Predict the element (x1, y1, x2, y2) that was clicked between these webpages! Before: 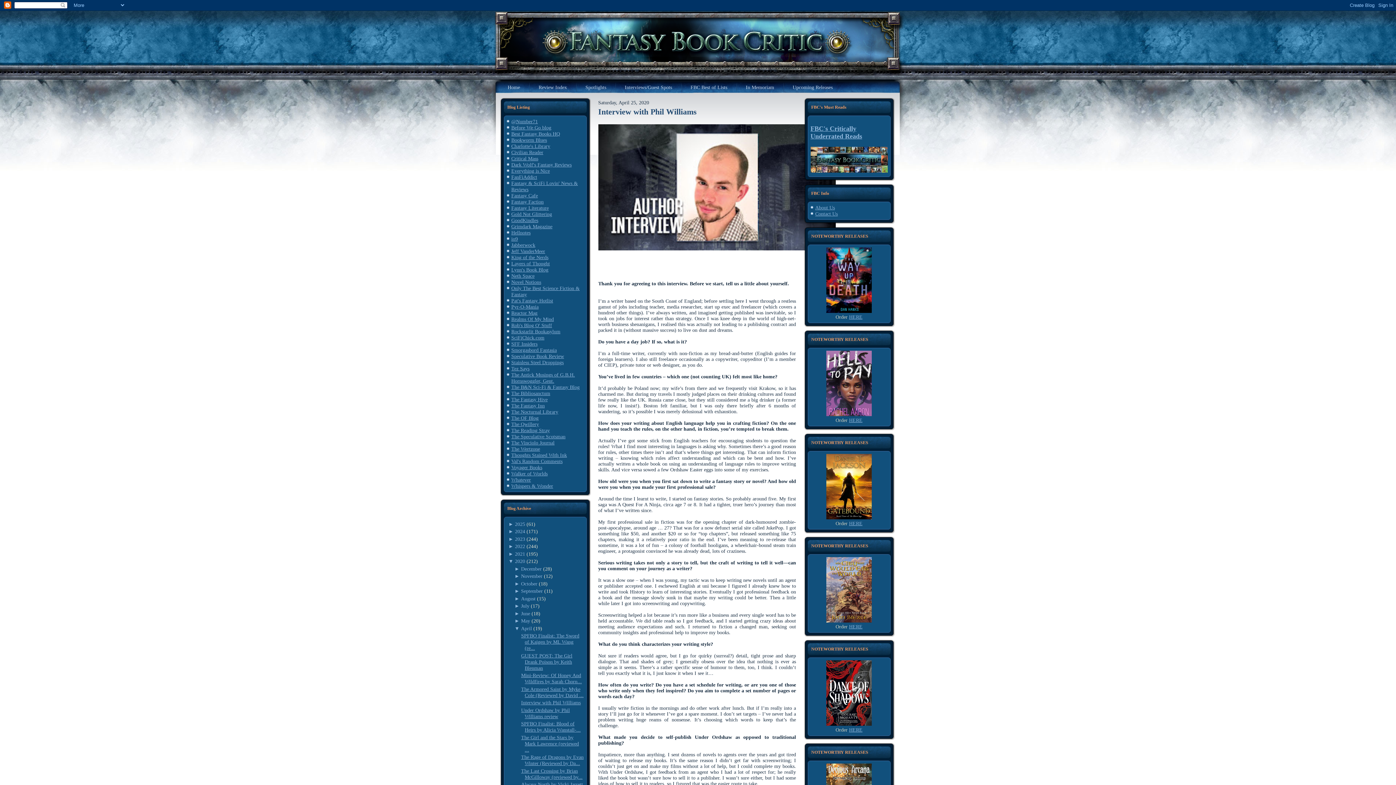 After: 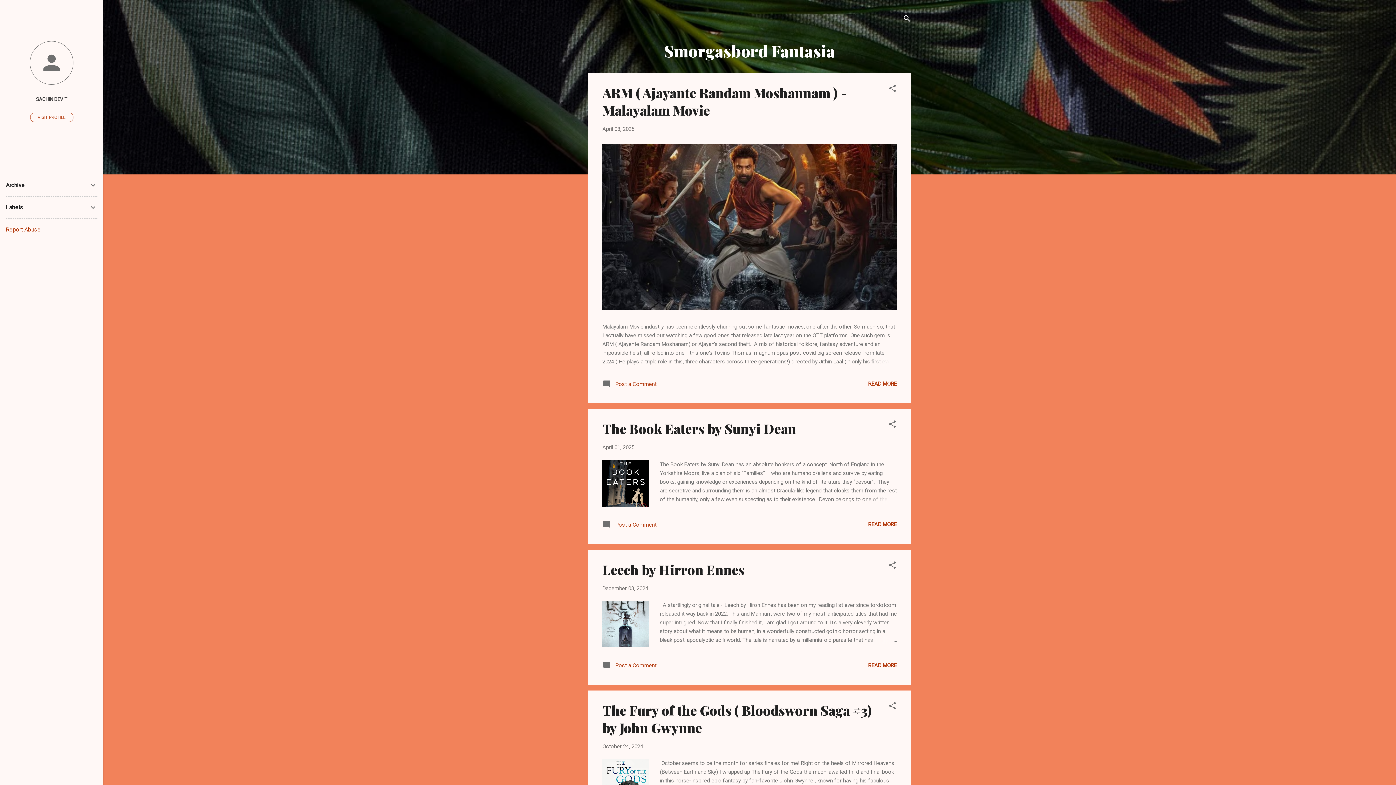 Action: label: Smorgasbord Fantasia bbox: (511, 347, 556, 353)